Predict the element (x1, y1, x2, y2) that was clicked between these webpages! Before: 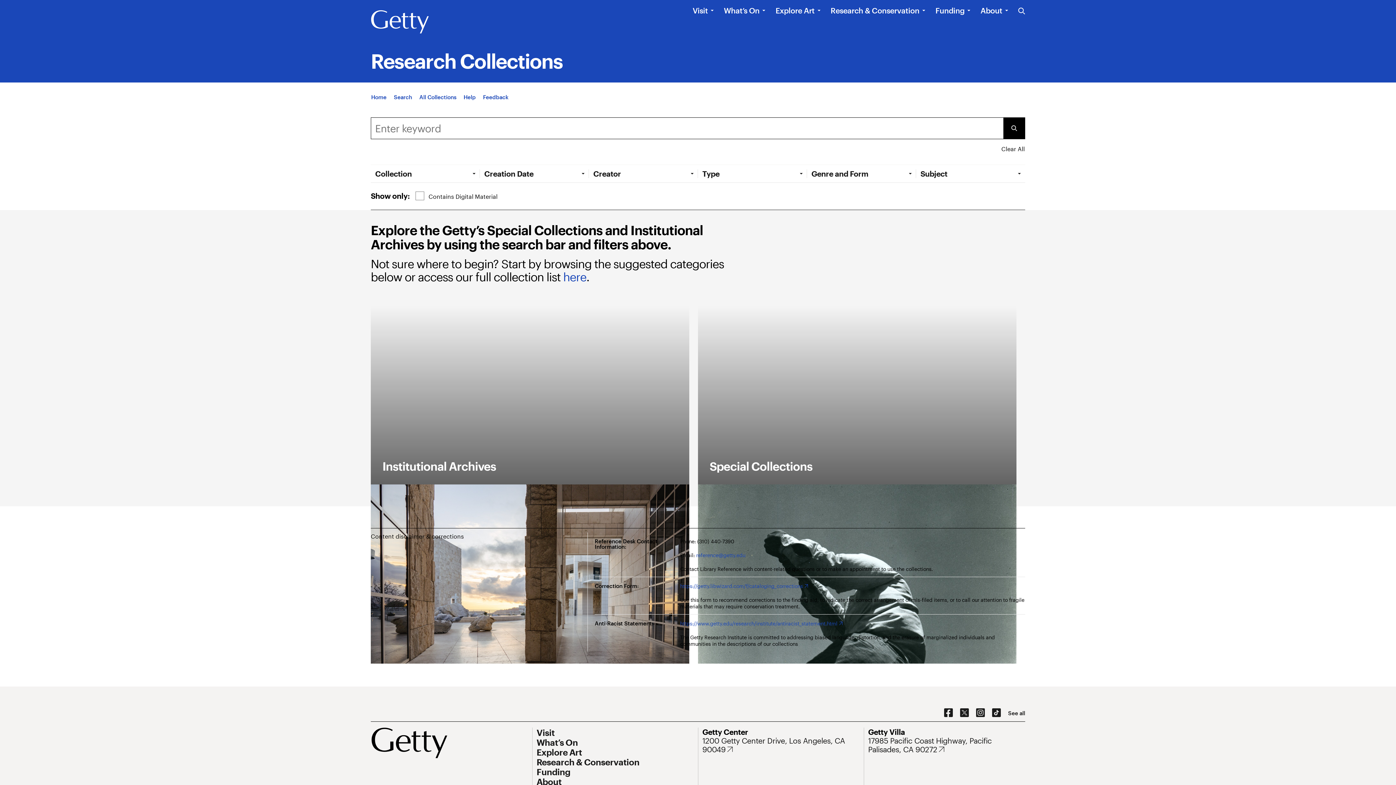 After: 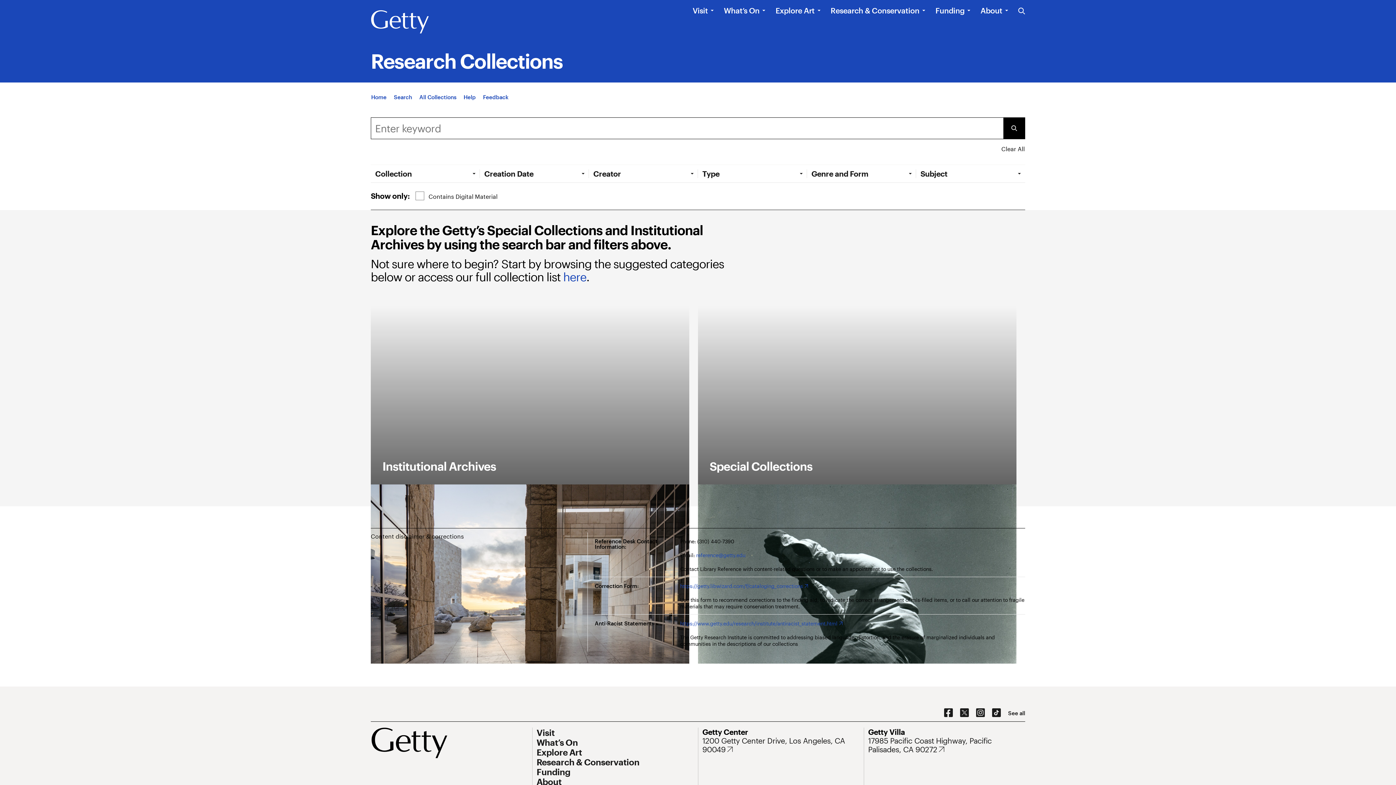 Action: label: Submit Search bbox: (1003, 117, 1025, 139)